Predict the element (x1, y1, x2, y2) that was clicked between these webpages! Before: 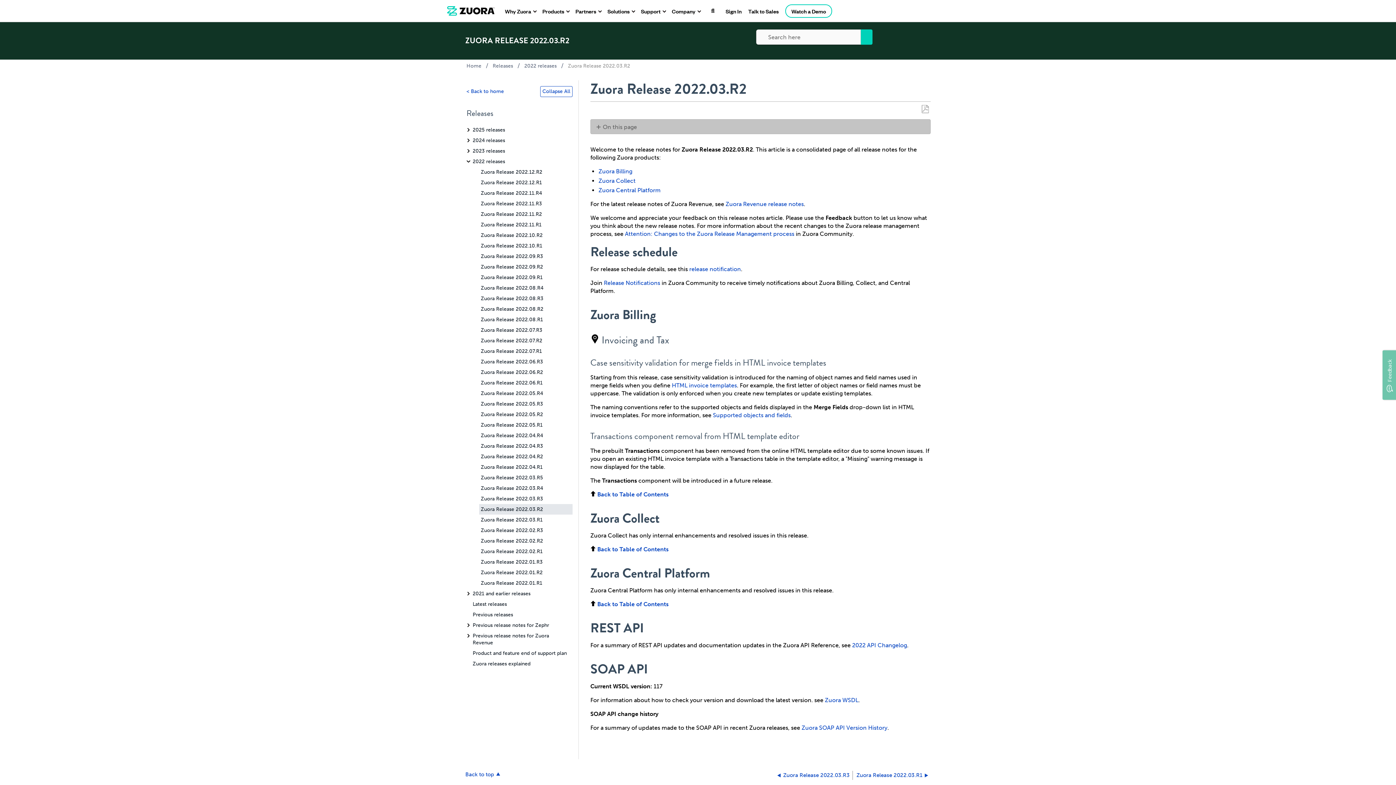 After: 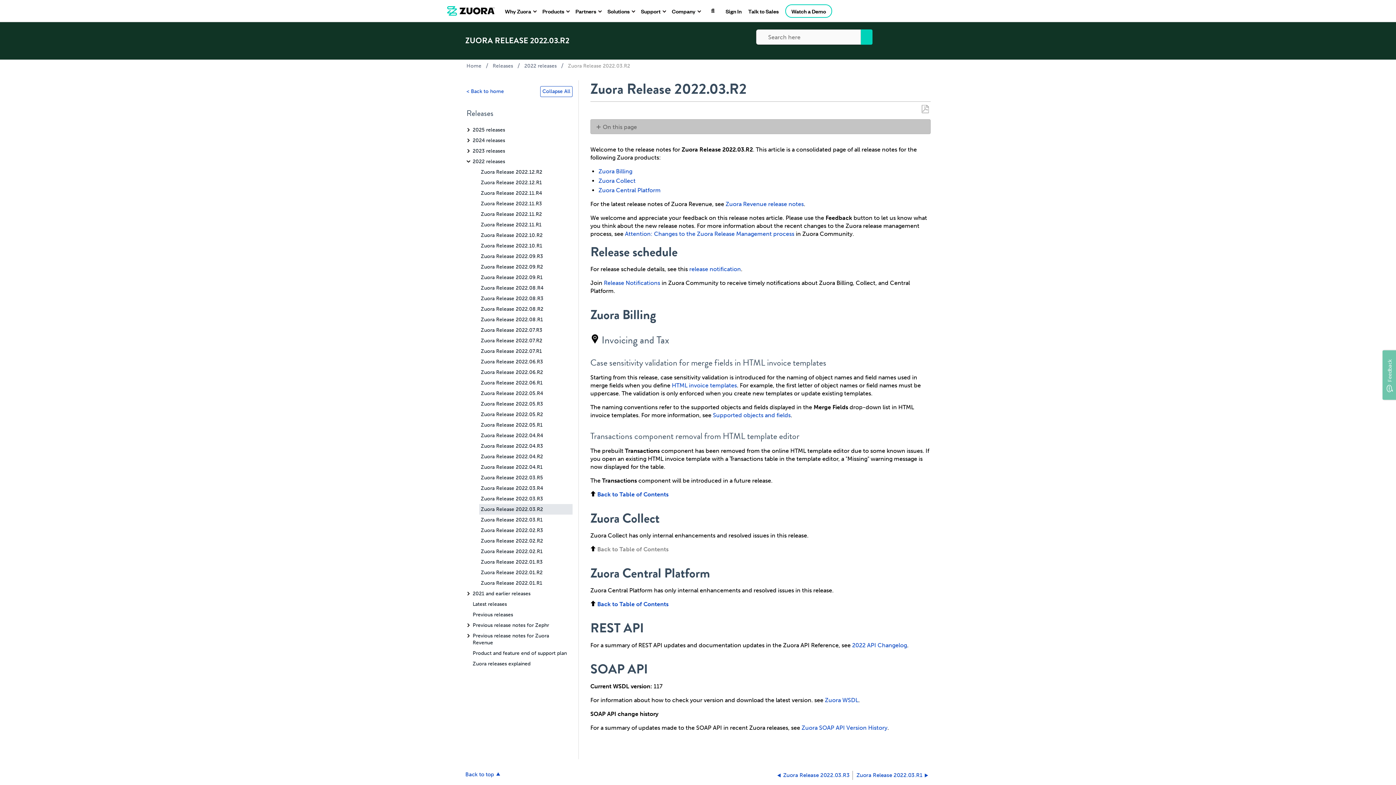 Action: bbox: (597, 546, 668, 553) label: Back to Table of Contents